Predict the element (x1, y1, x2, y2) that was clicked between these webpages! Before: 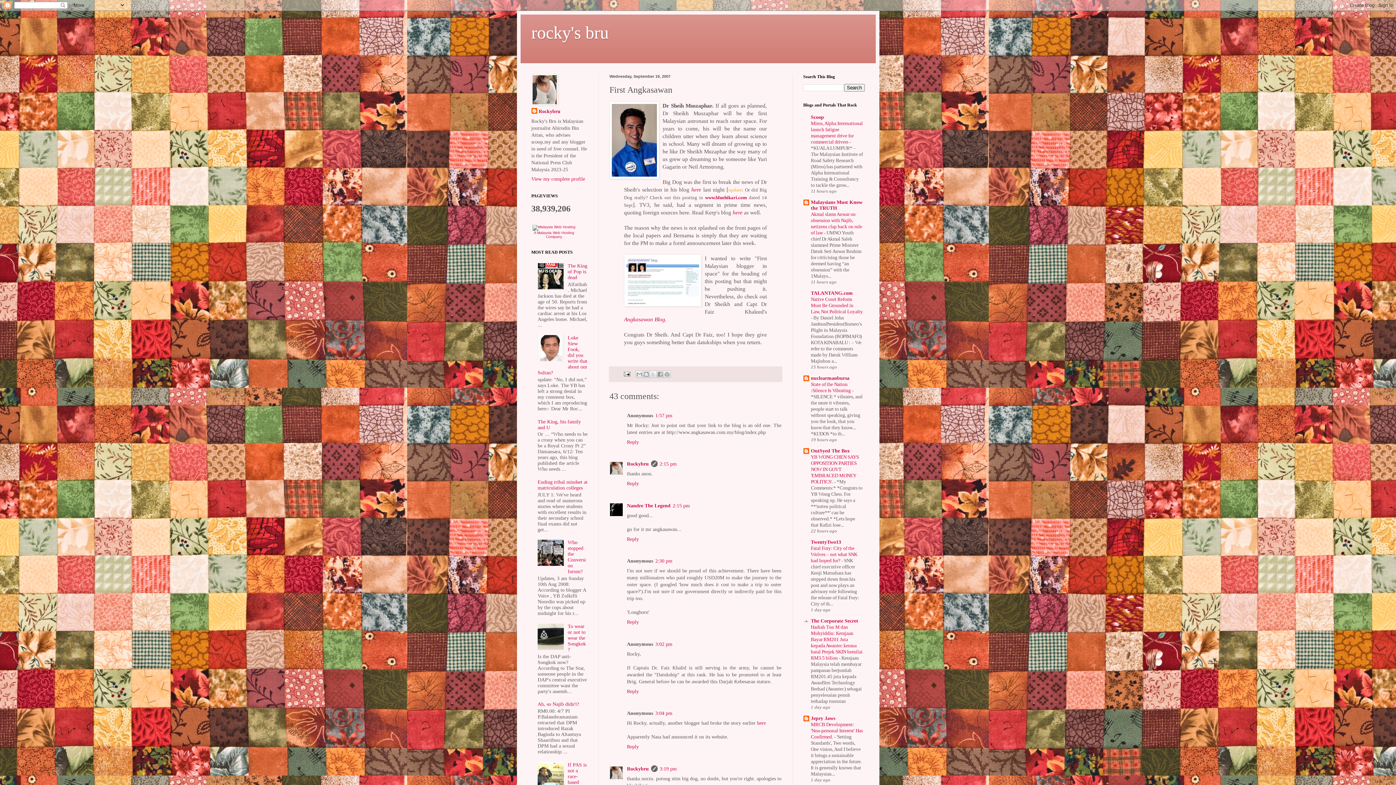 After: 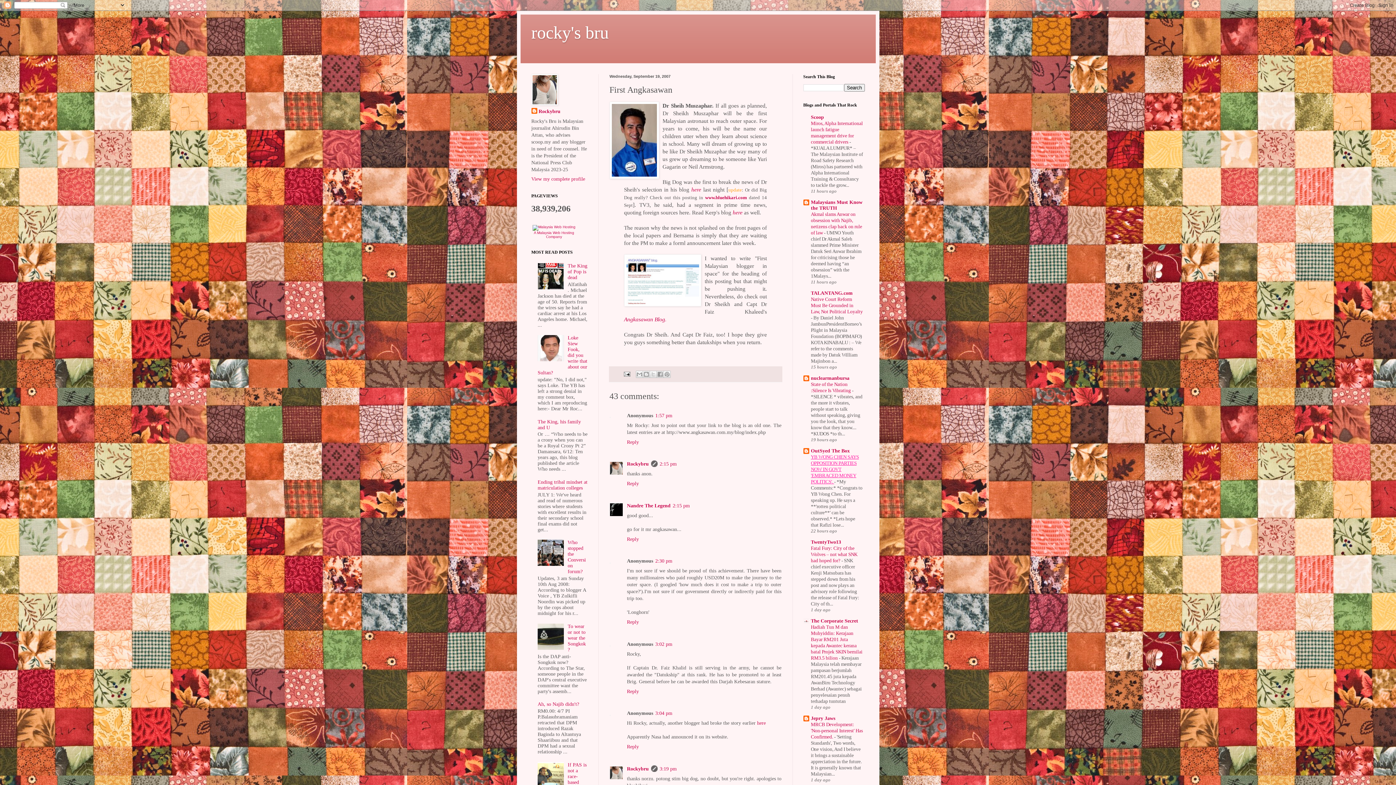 Action: bbox: (811, 454, 859, 484) label: YB WONG CHEN SAYS OPPOSITION PARTIES NOW IN GOVT 'EMBRACED MONEY POLITICS'. 